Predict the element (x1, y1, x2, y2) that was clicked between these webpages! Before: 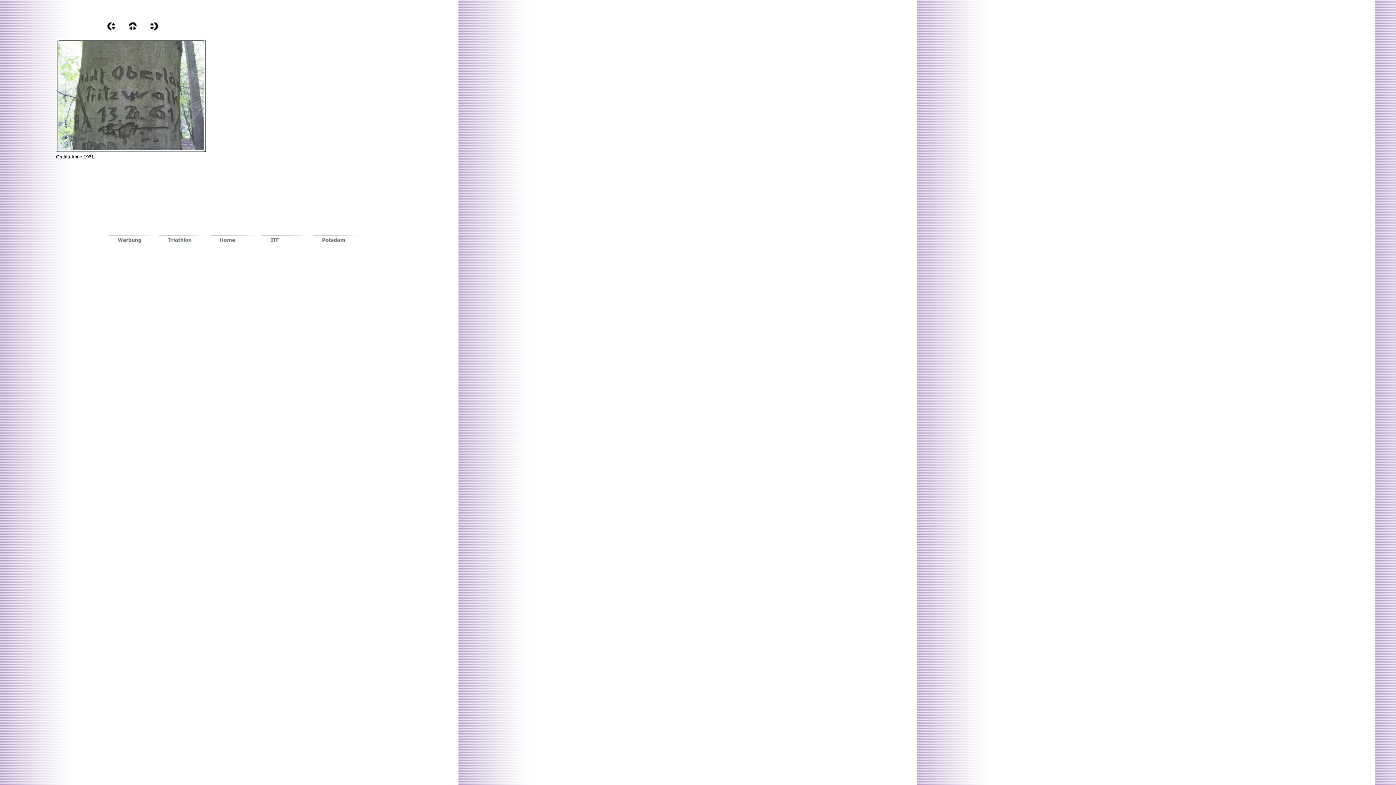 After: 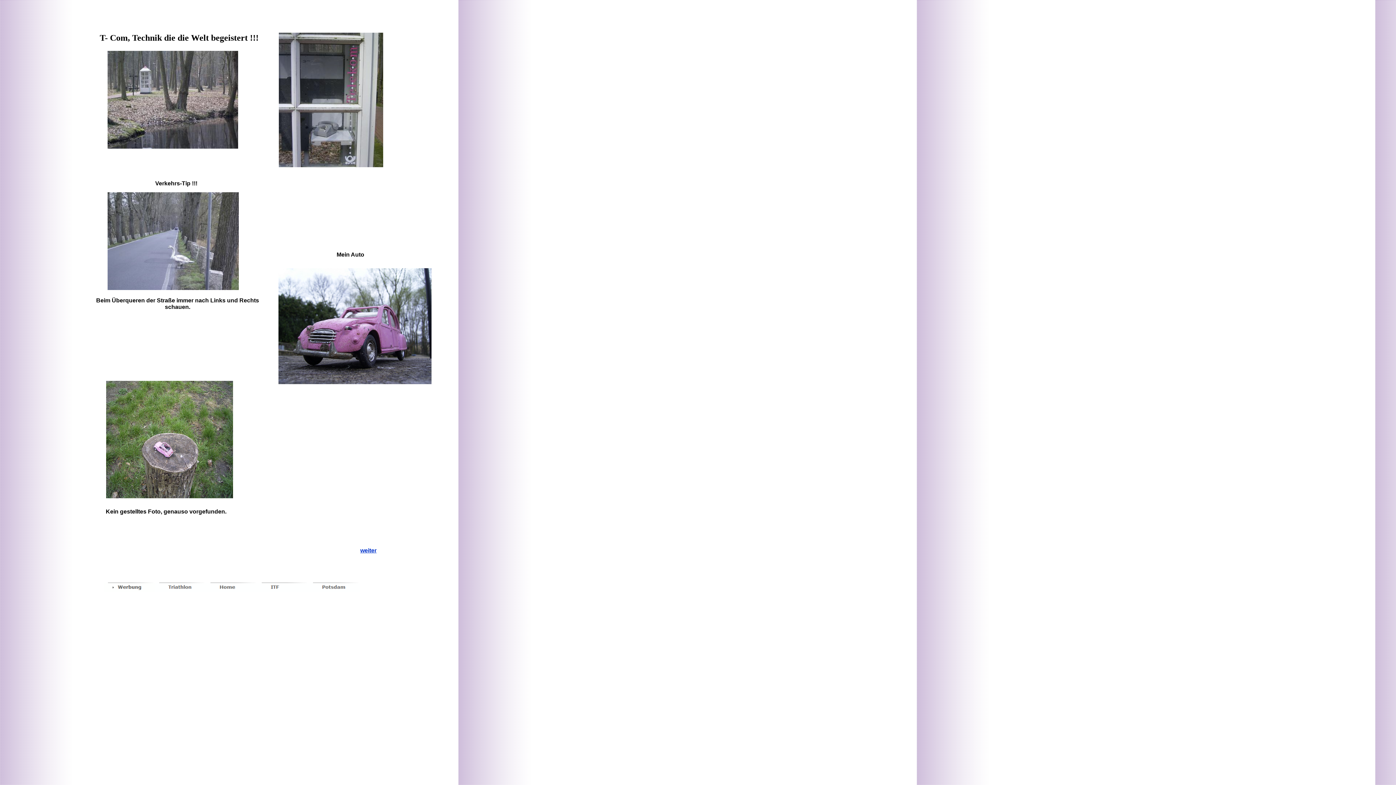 Action: bbox: (104, 239, 155, 245)